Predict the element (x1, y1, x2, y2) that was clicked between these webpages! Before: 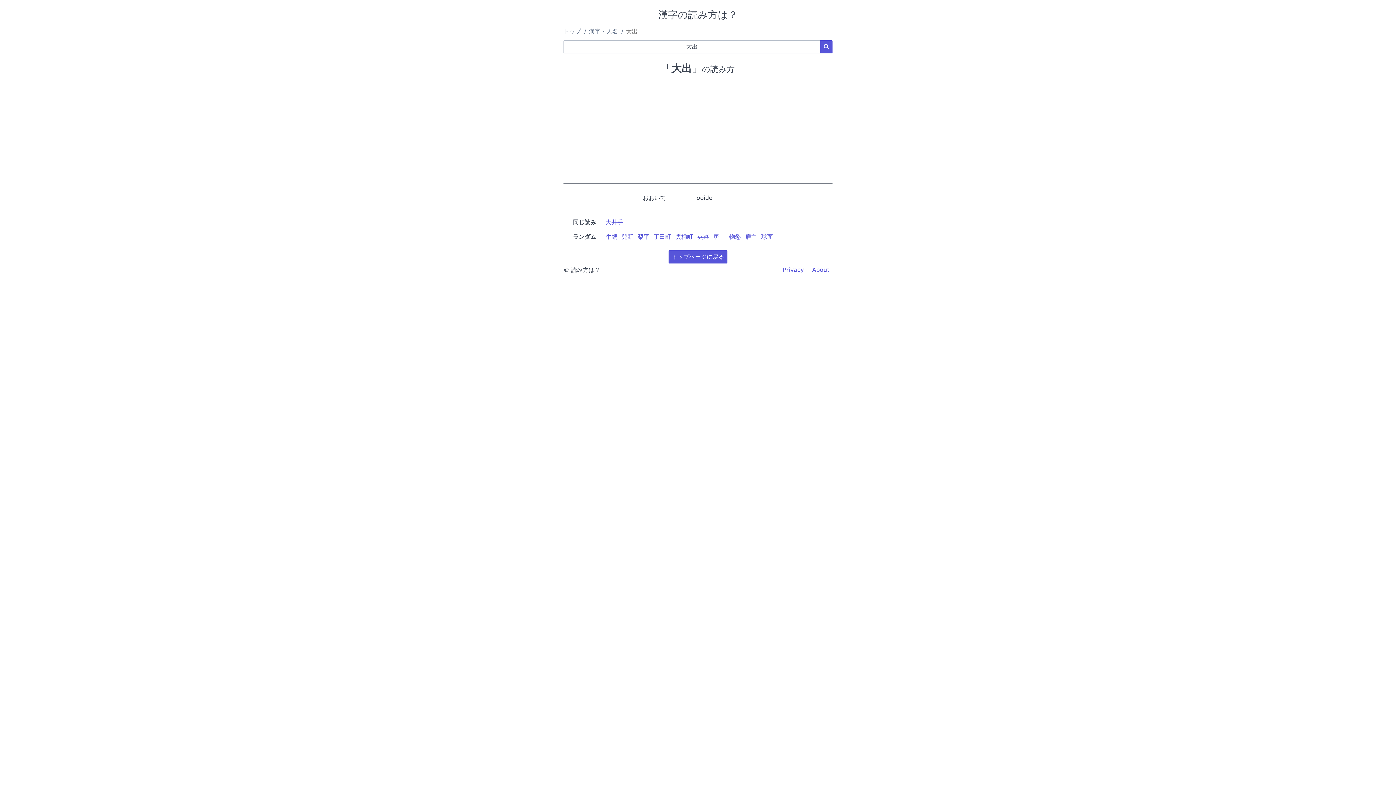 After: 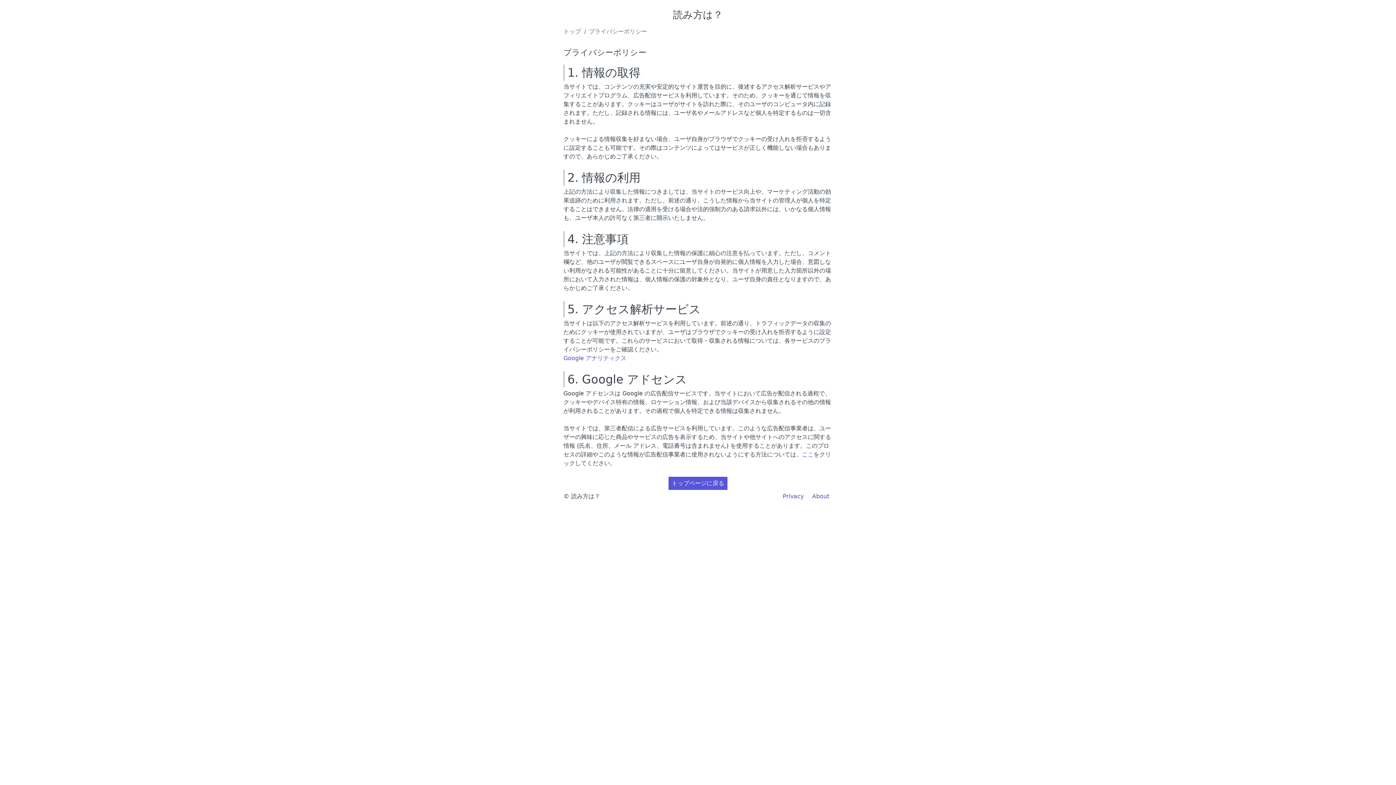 Action: bbox: (779, 263, 807, 276) label: Privacy